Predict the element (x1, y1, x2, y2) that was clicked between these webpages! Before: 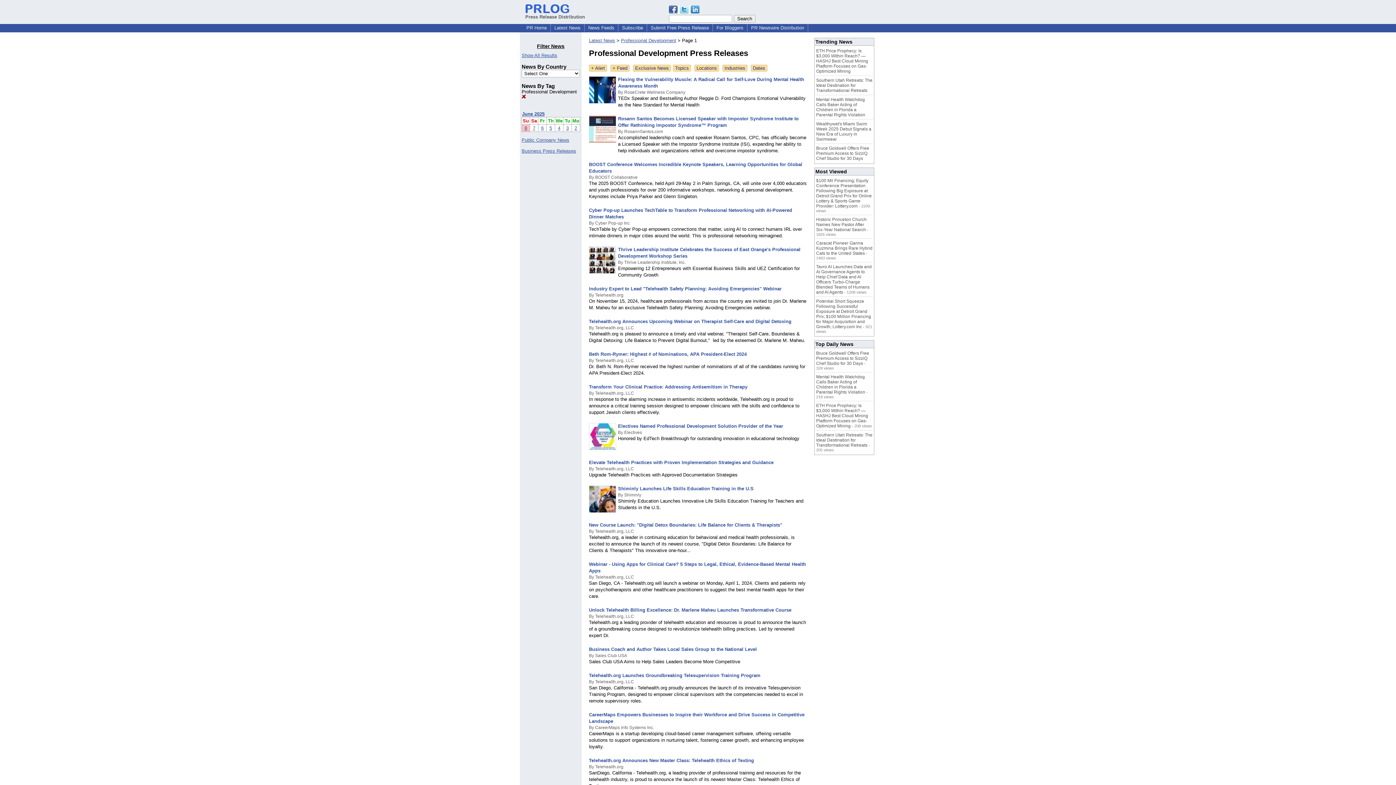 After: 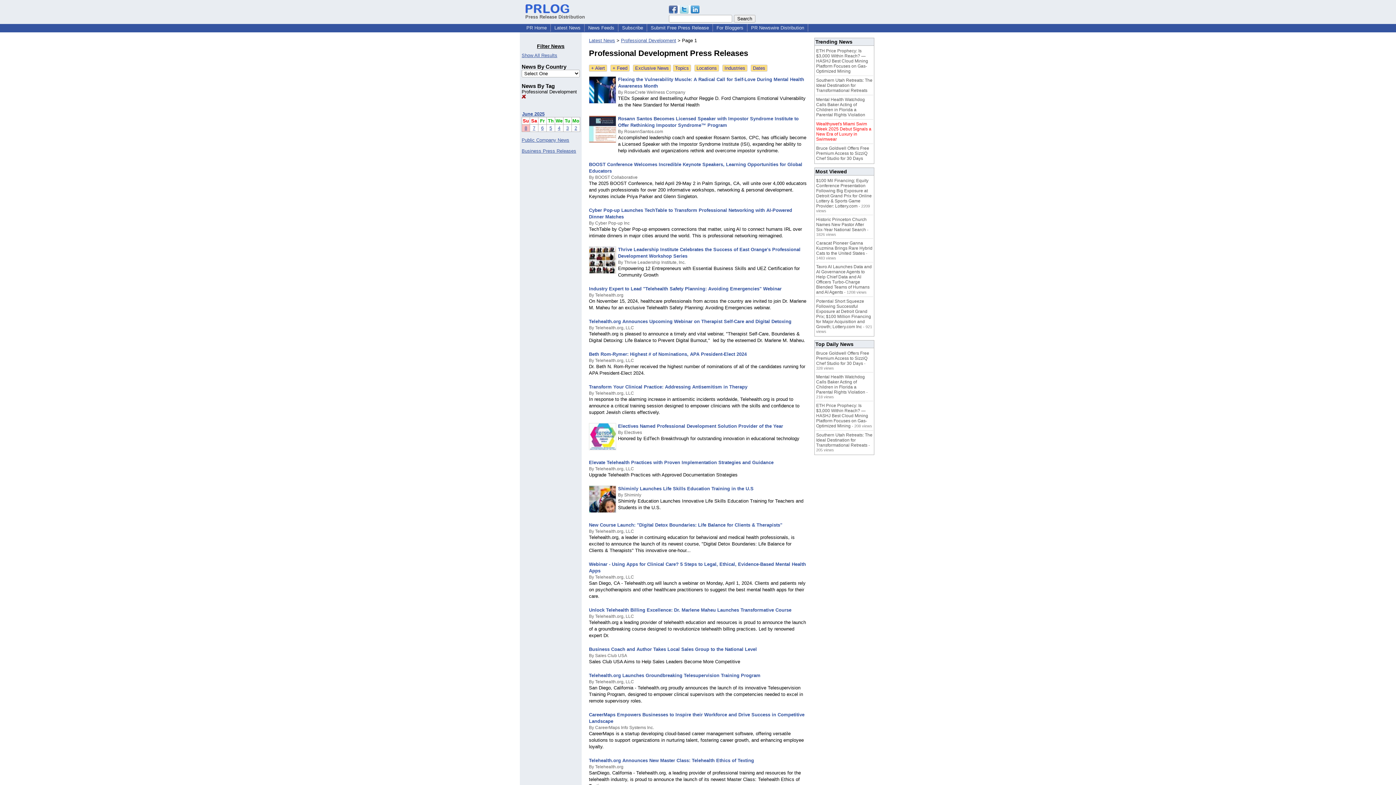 Action: label: Wealthywet's Miami Swim Week 2025 Debut Signals a New Era of Luxury in Swimwear bbox: (816, 121, 871, 141)